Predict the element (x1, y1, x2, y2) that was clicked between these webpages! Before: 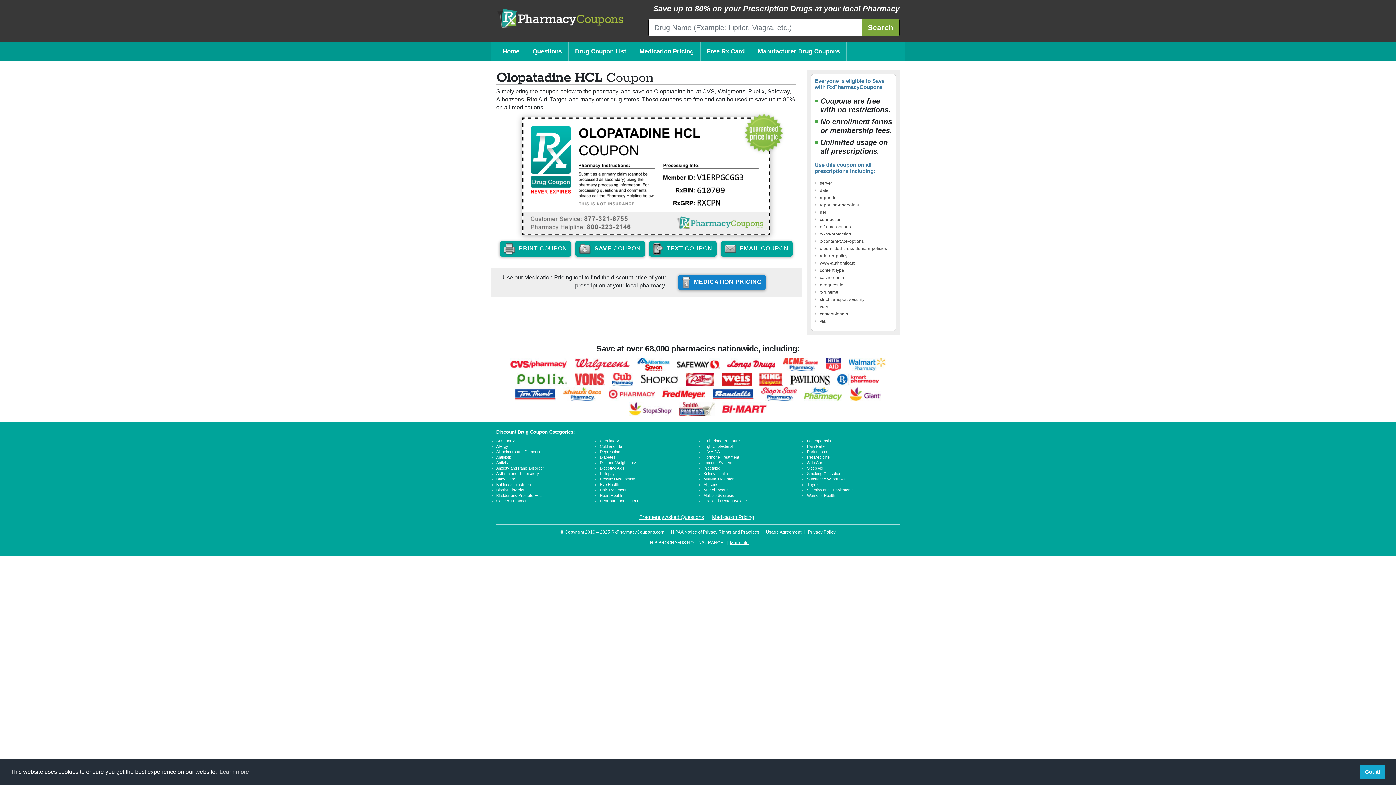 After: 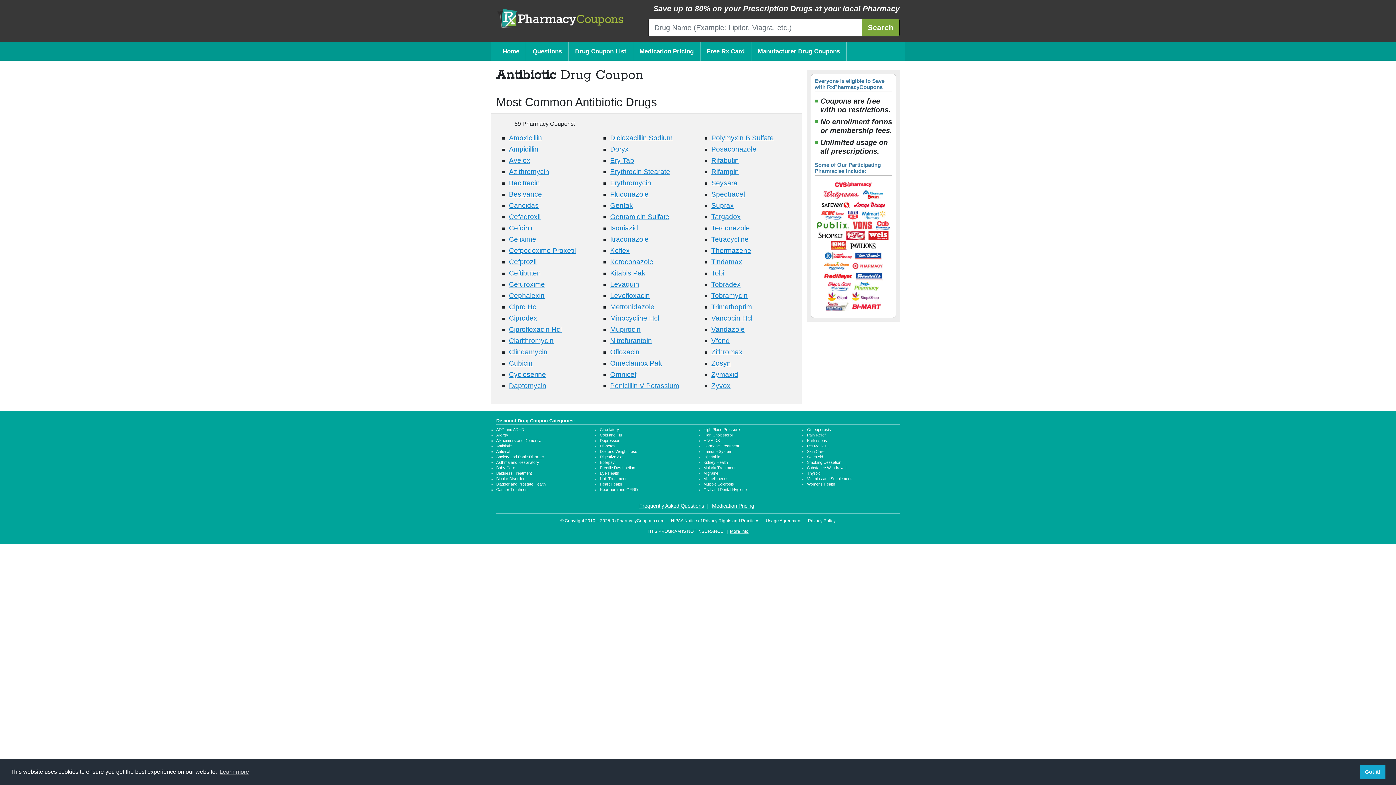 Action: bbox: (496, 455, 512, 459) label: Antibiotic